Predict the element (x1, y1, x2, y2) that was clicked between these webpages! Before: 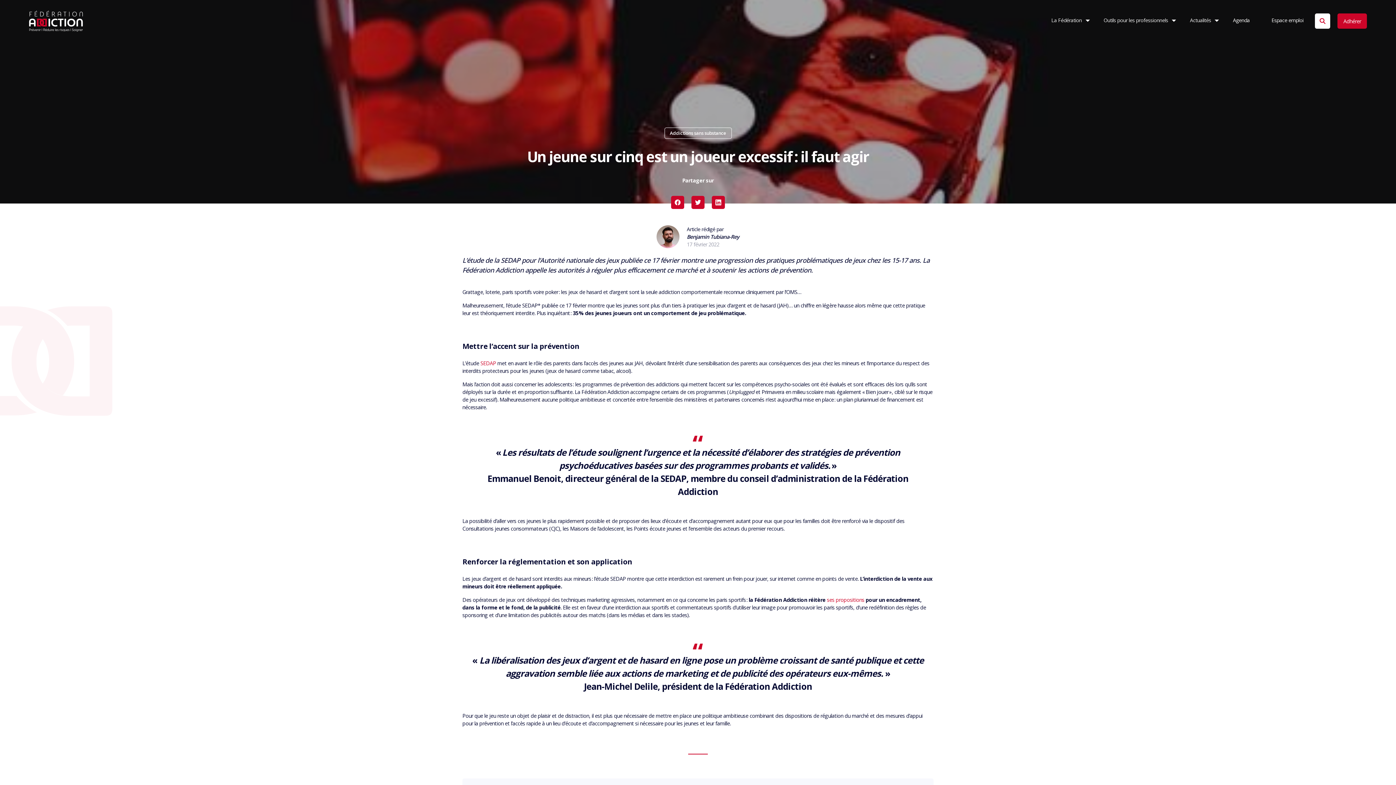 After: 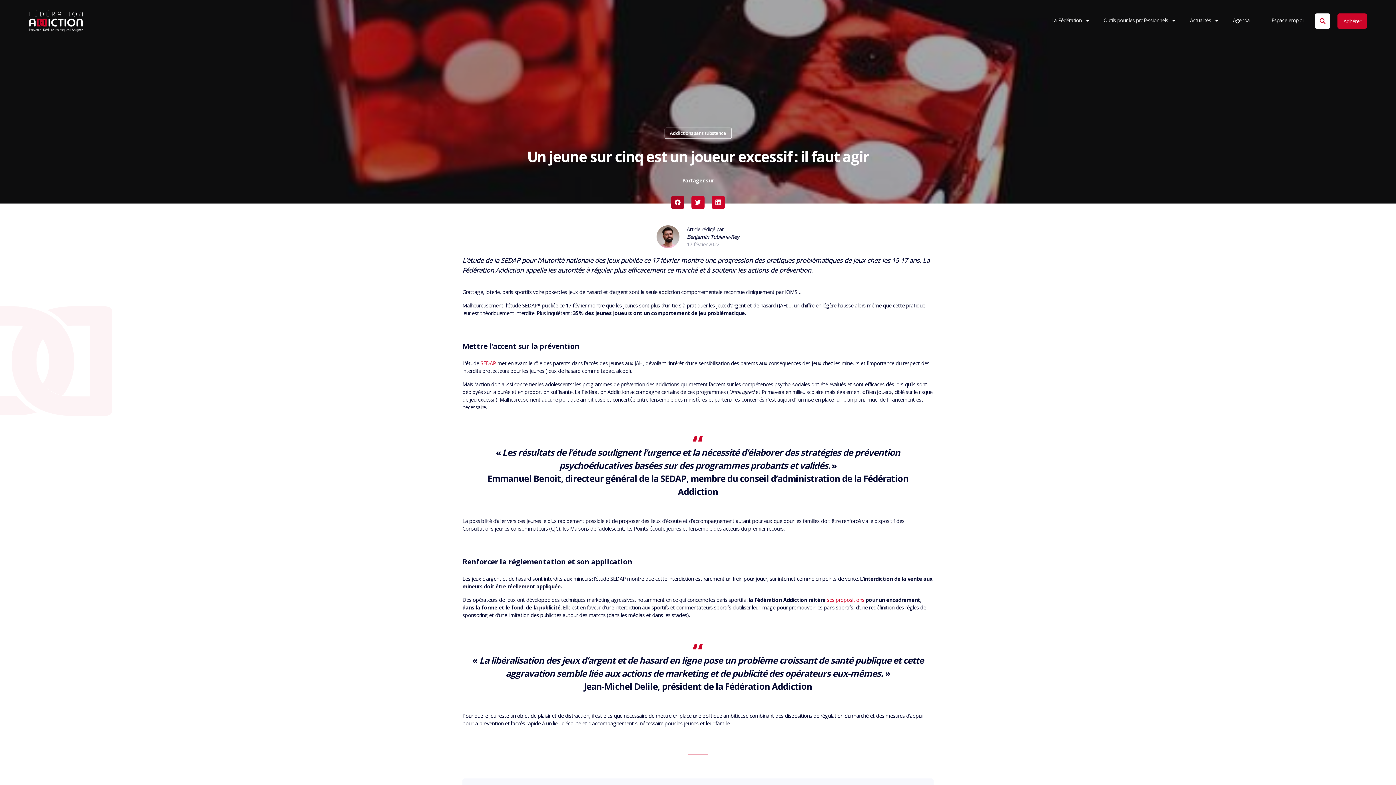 Action: bbox: (671, 196, 684, 209)